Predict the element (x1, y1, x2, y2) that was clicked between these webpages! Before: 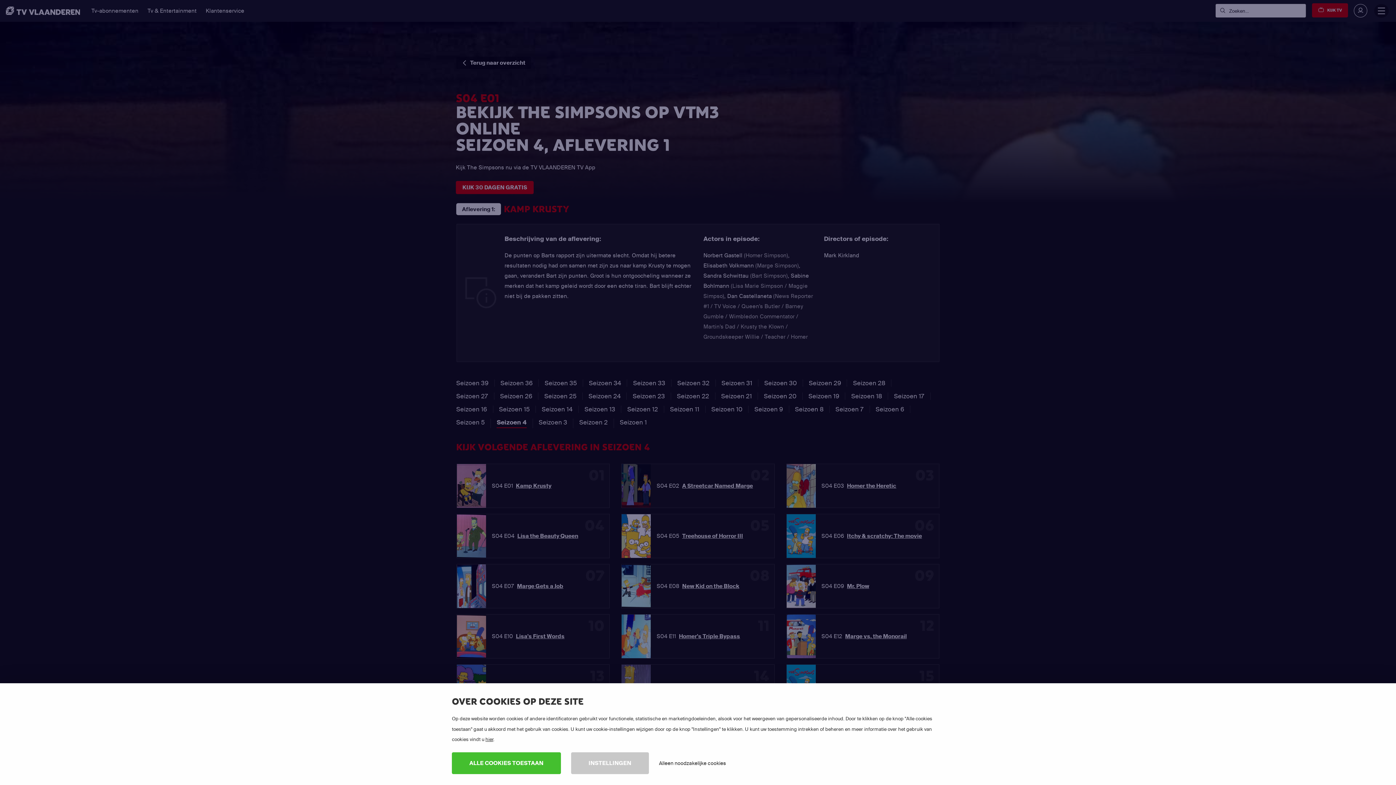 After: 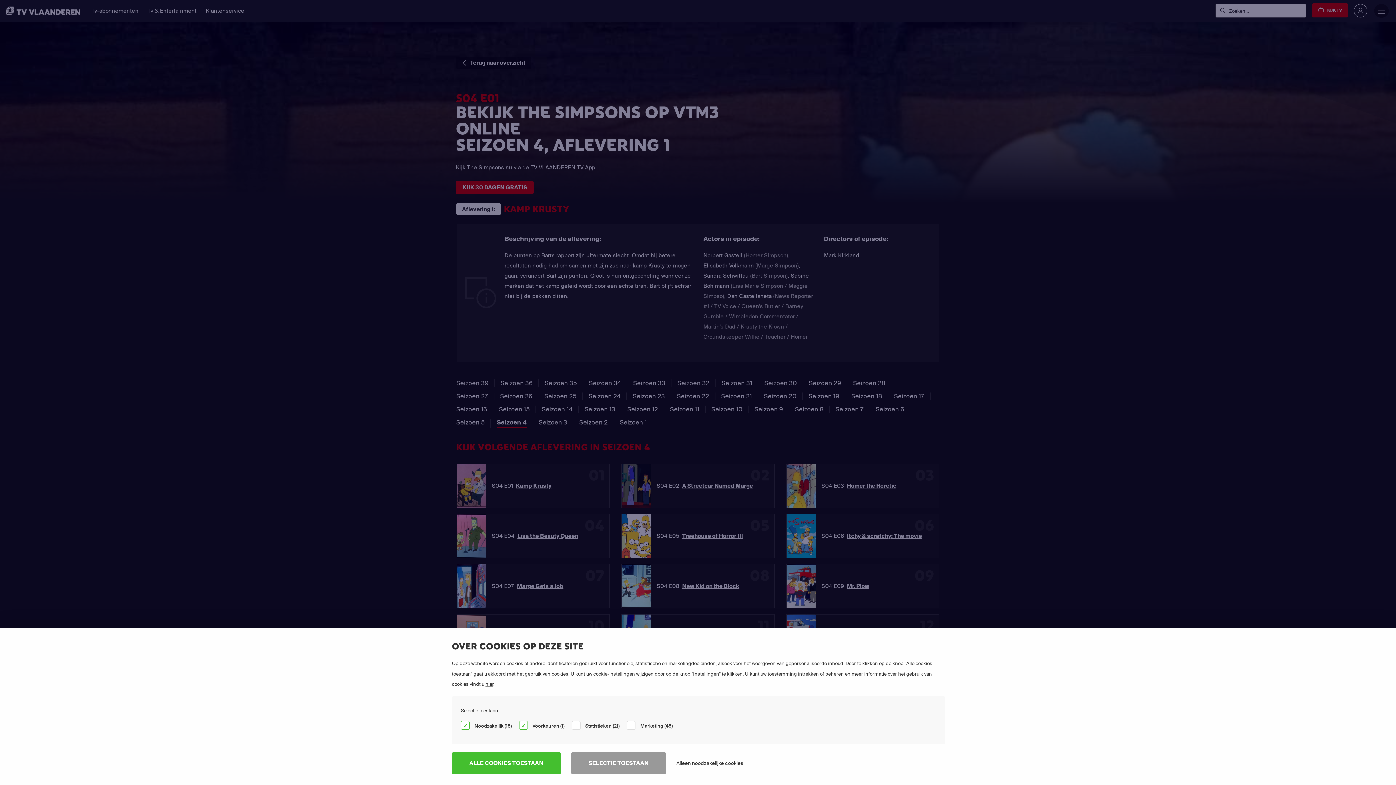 Action: bbox: (571, 752, 649, 774) label: INSTELLINGEN